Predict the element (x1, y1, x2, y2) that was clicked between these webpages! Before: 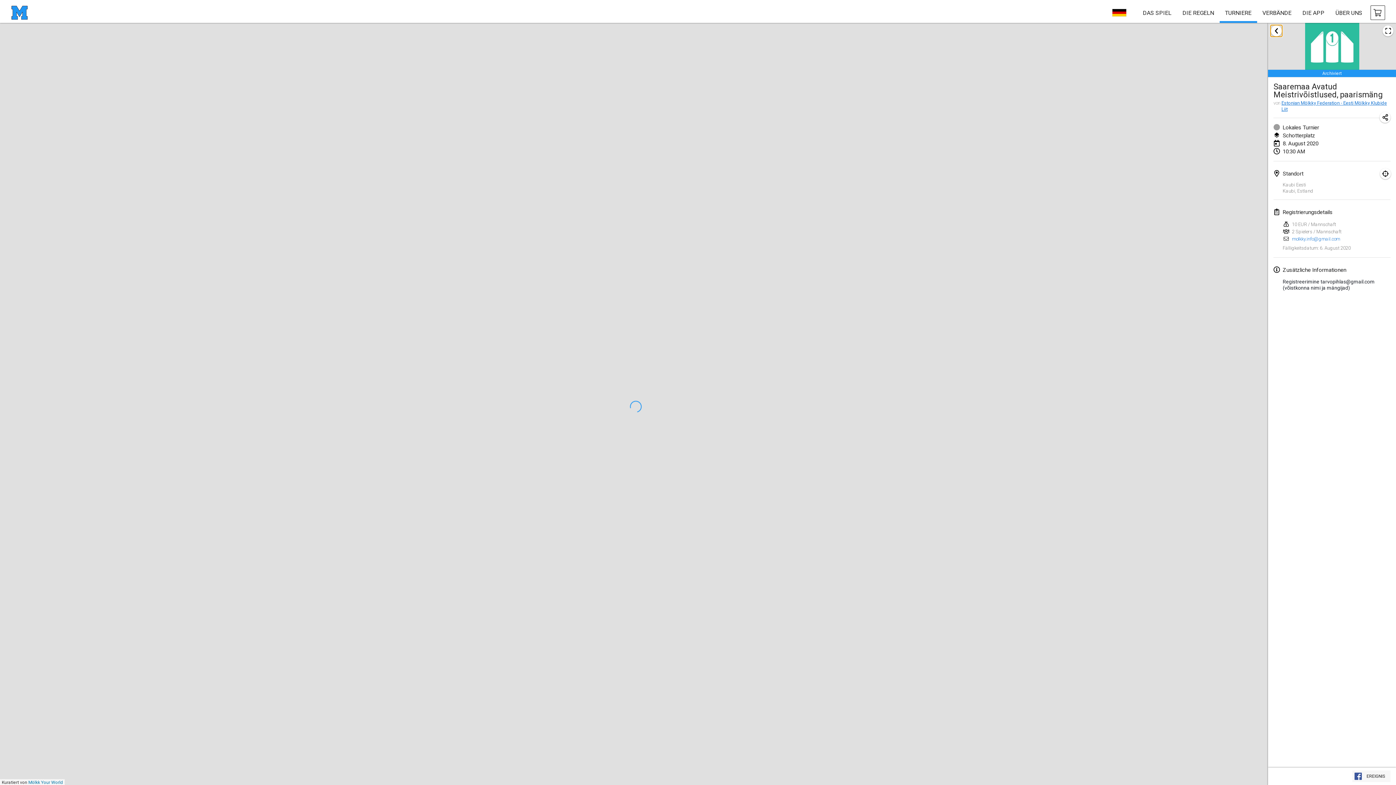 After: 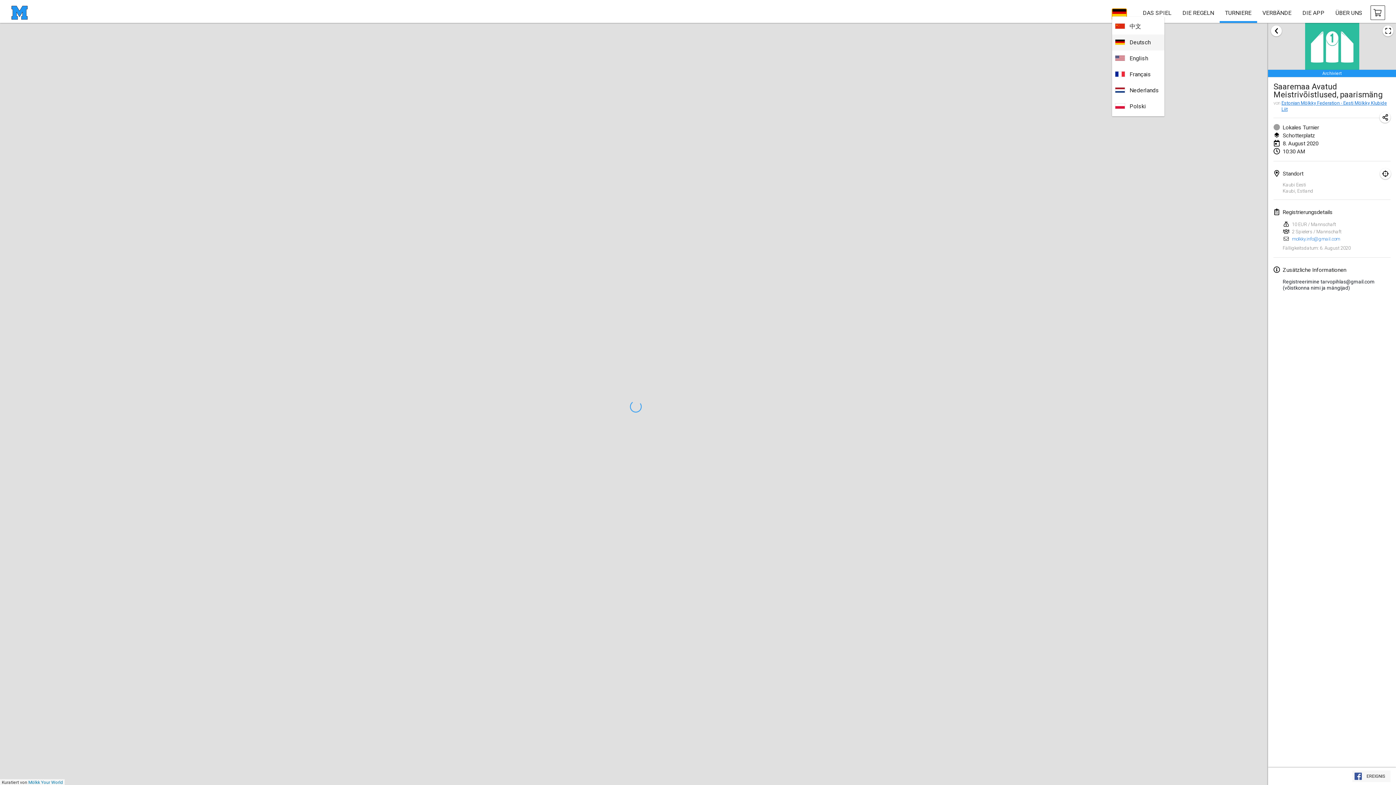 Action: bbox: (1112, 8, 1126, 16) label: sprache wählen